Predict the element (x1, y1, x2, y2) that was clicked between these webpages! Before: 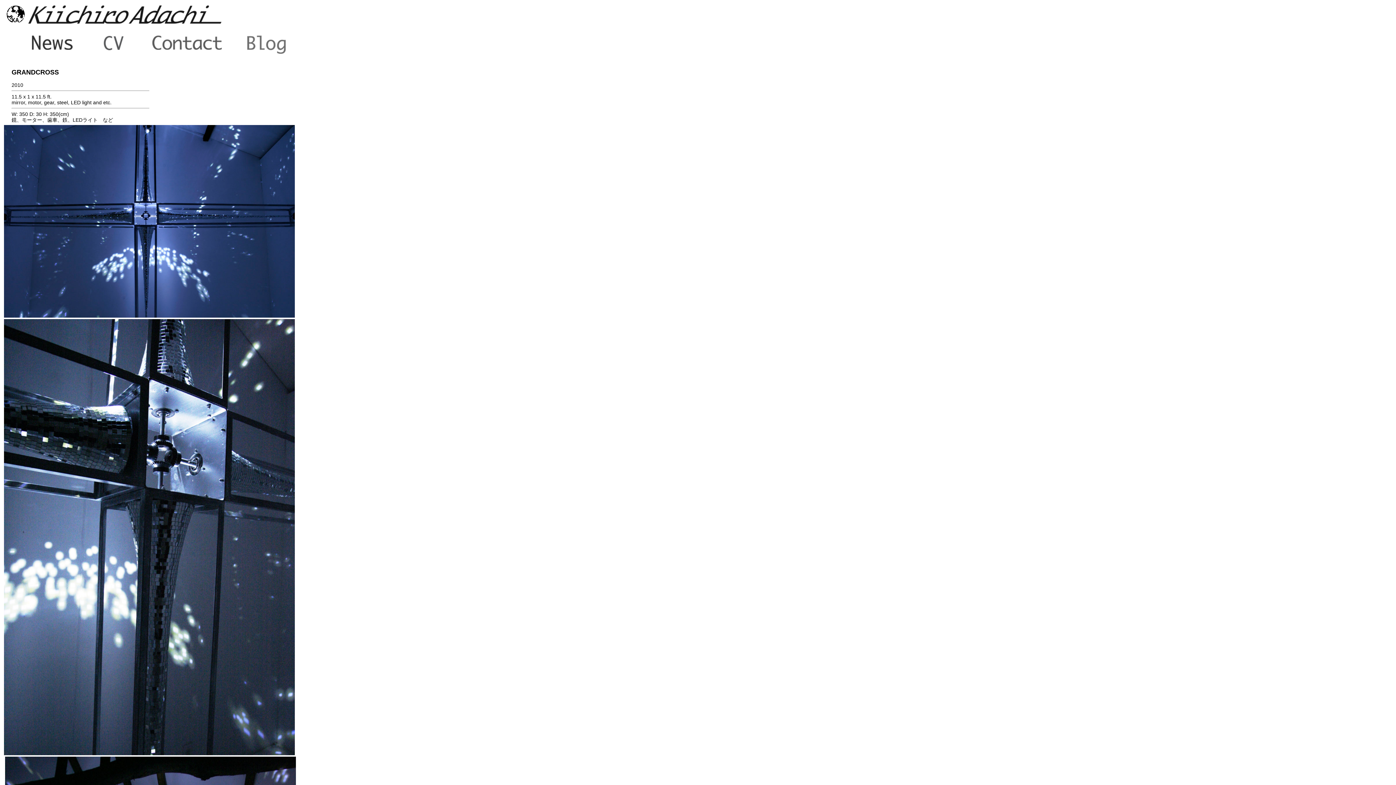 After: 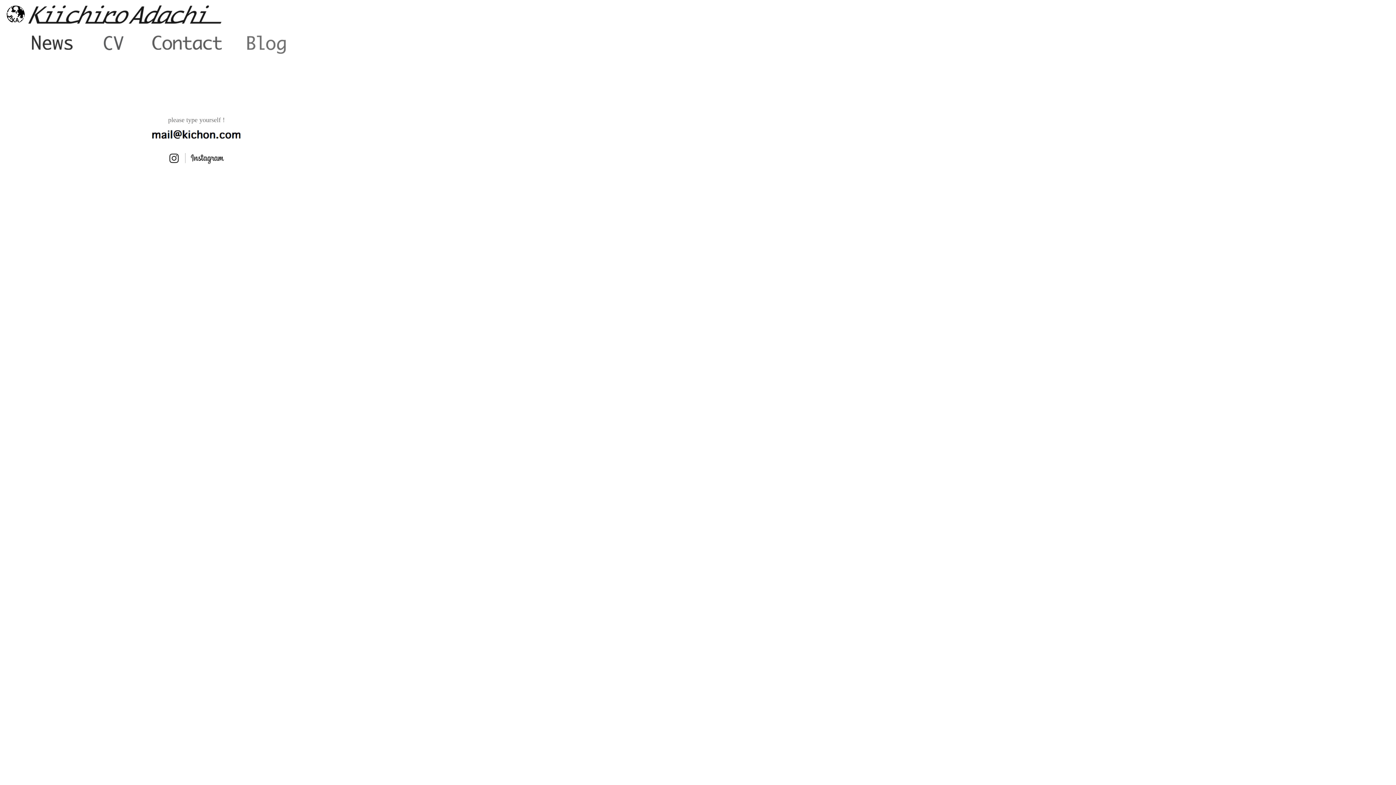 Action: bbox: (289, 41, 390, 47)